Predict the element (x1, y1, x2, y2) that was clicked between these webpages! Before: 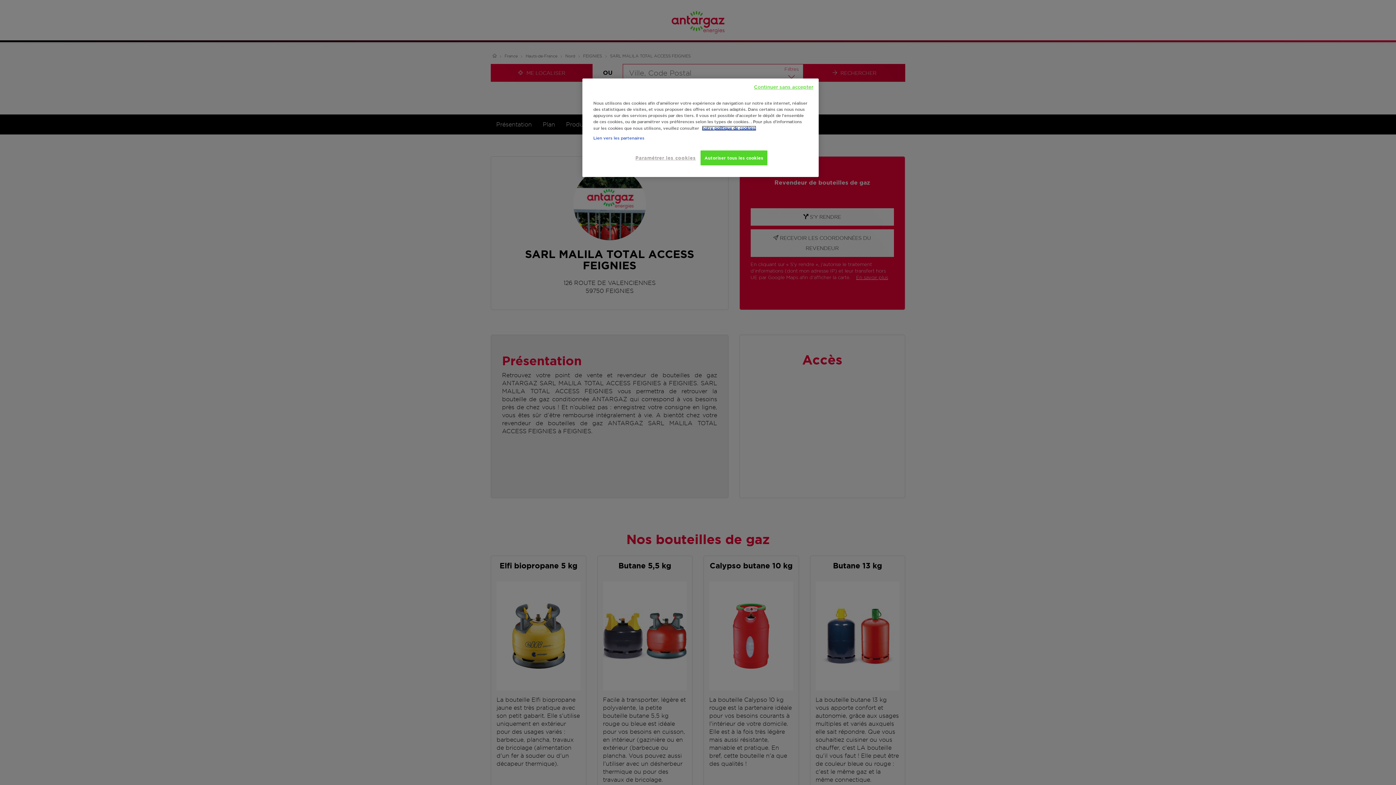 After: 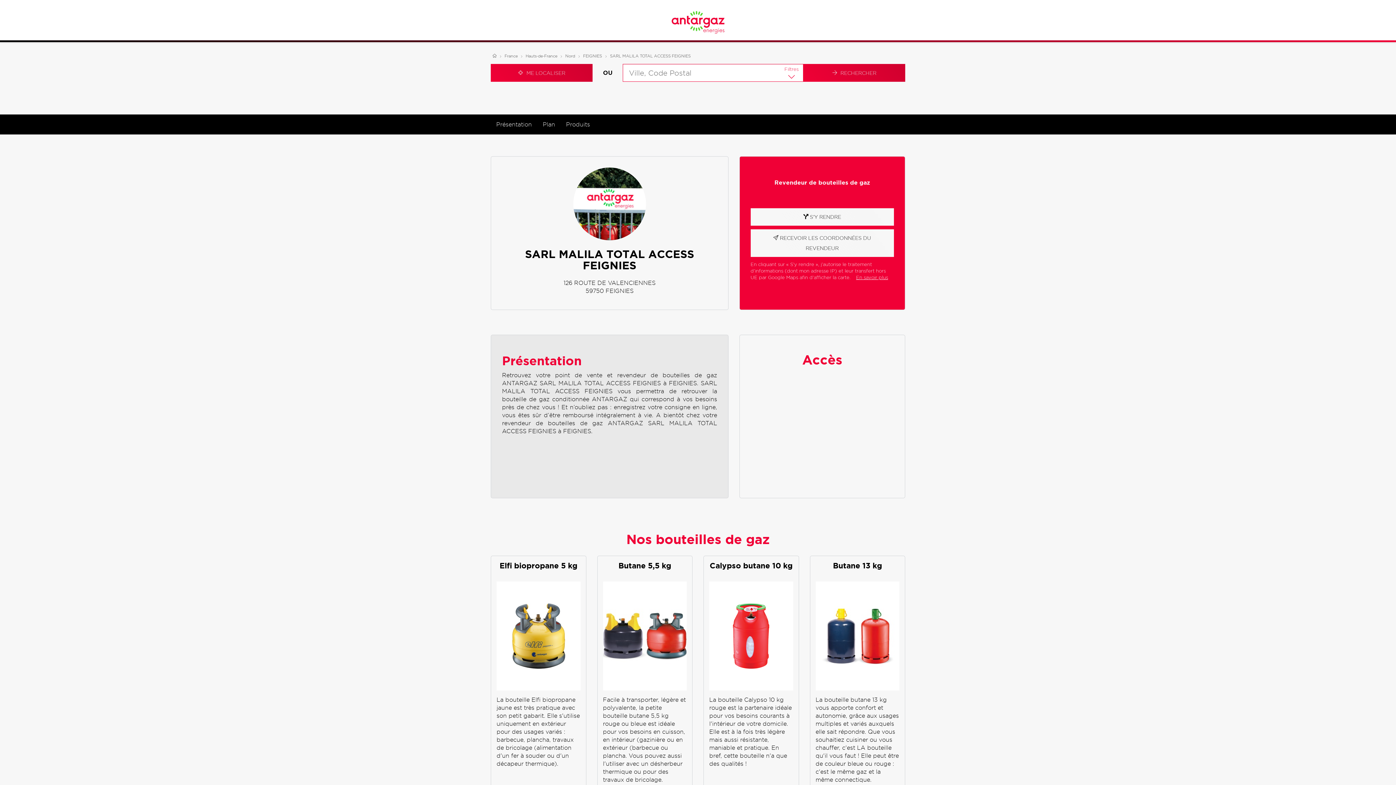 Action: label: Continuer sans accepter bbox: (754, 84, 813, 90)